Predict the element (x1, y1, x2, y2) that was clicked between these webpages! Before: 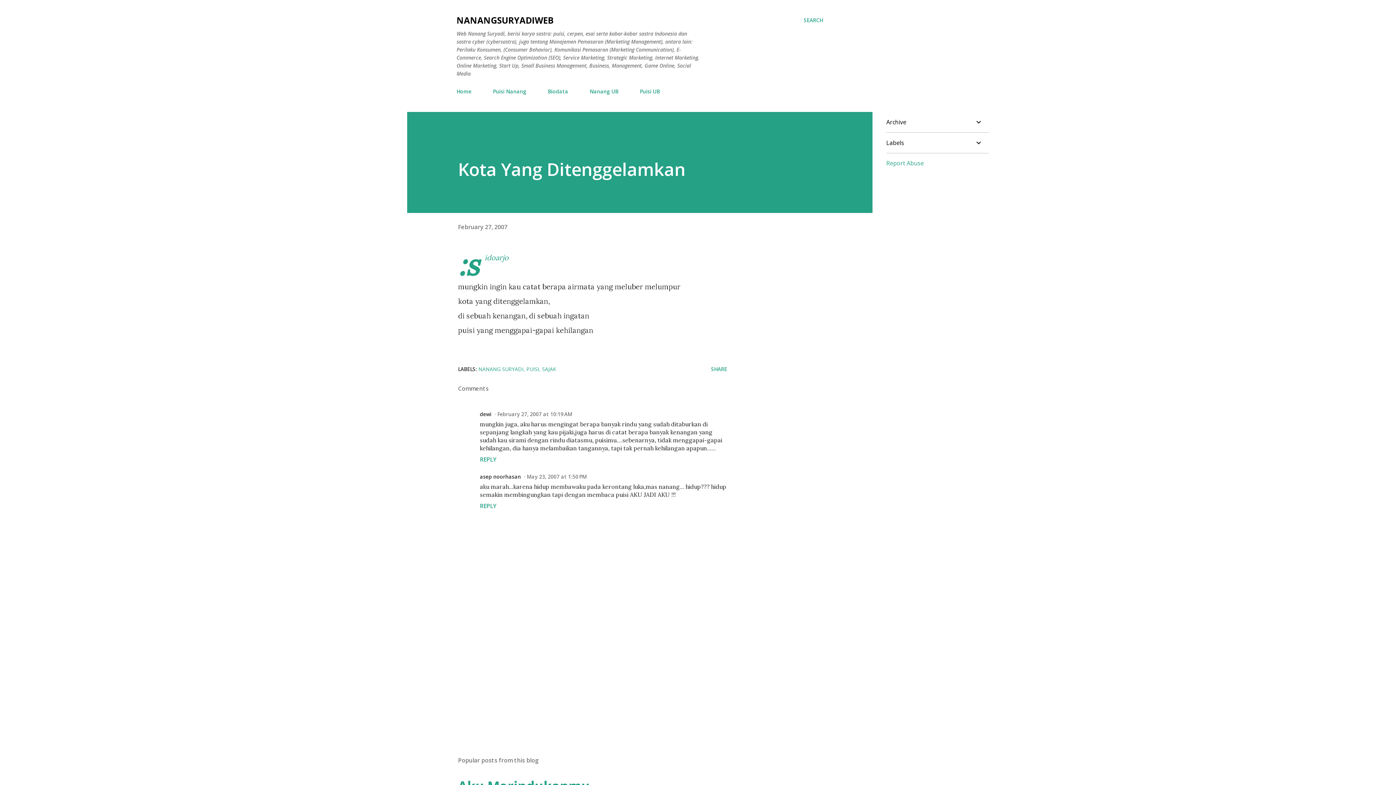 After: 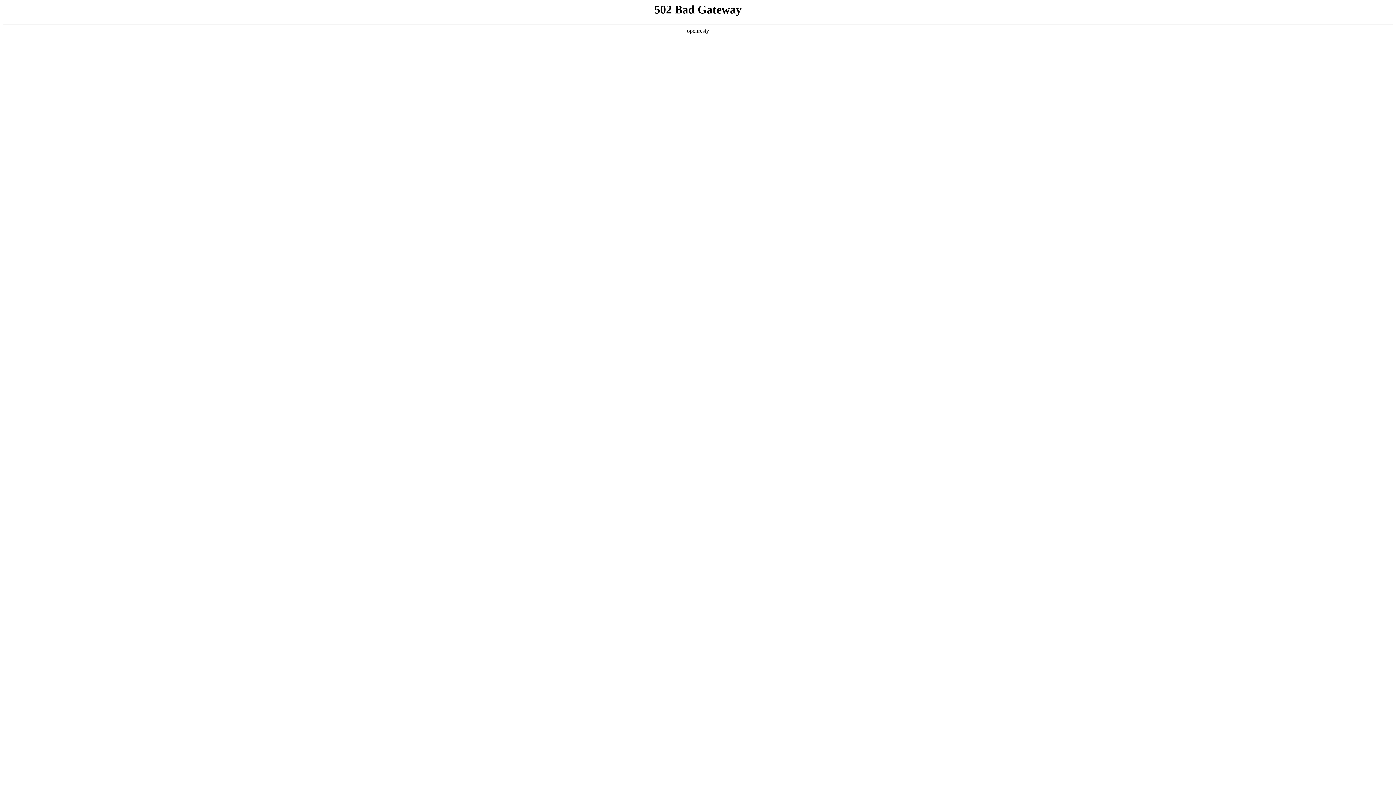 Action: label: Nanang UB bbox: (585, 83, 622, 99)